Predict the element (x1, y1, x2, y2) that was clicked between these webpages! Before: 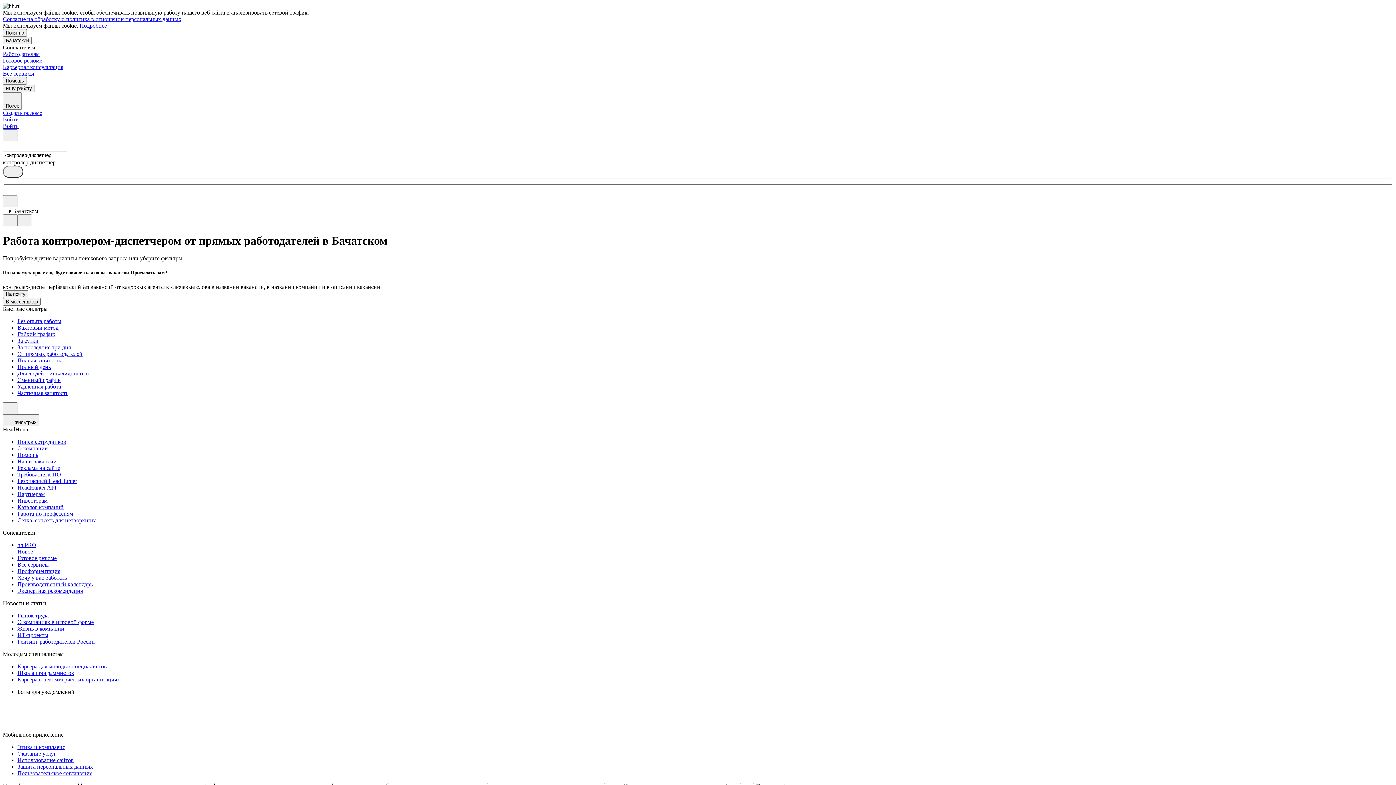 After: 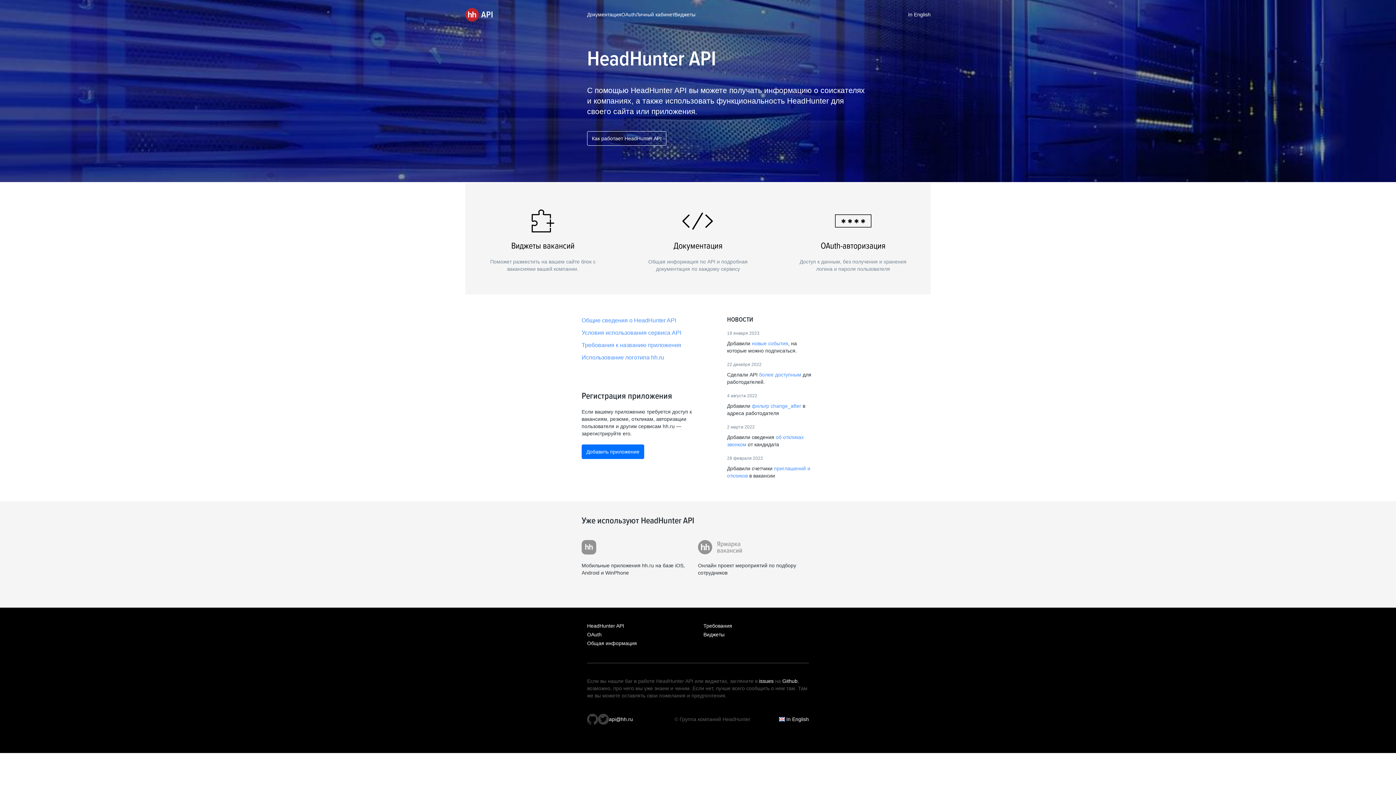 Action: bbox: (17, 484, 1393, 491) label: HeadHunter API